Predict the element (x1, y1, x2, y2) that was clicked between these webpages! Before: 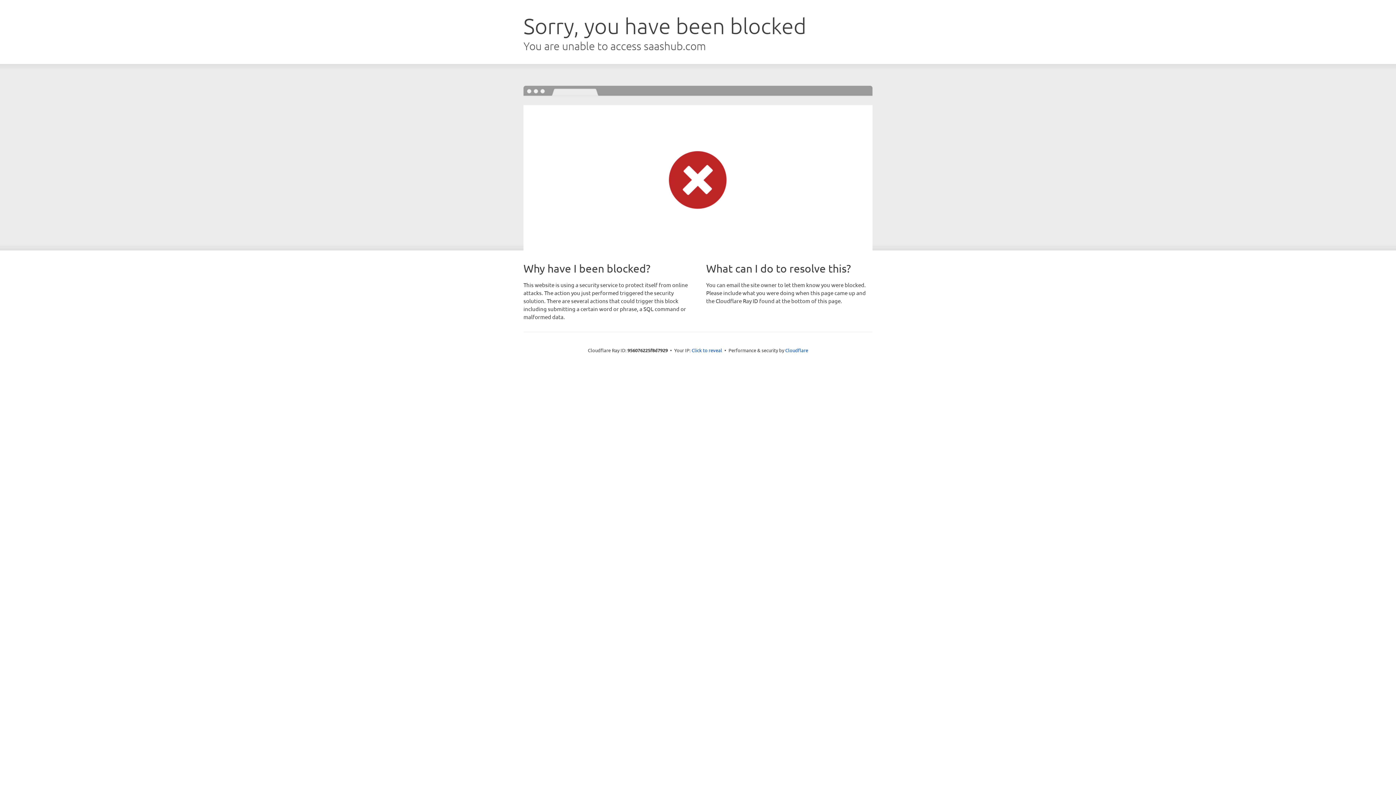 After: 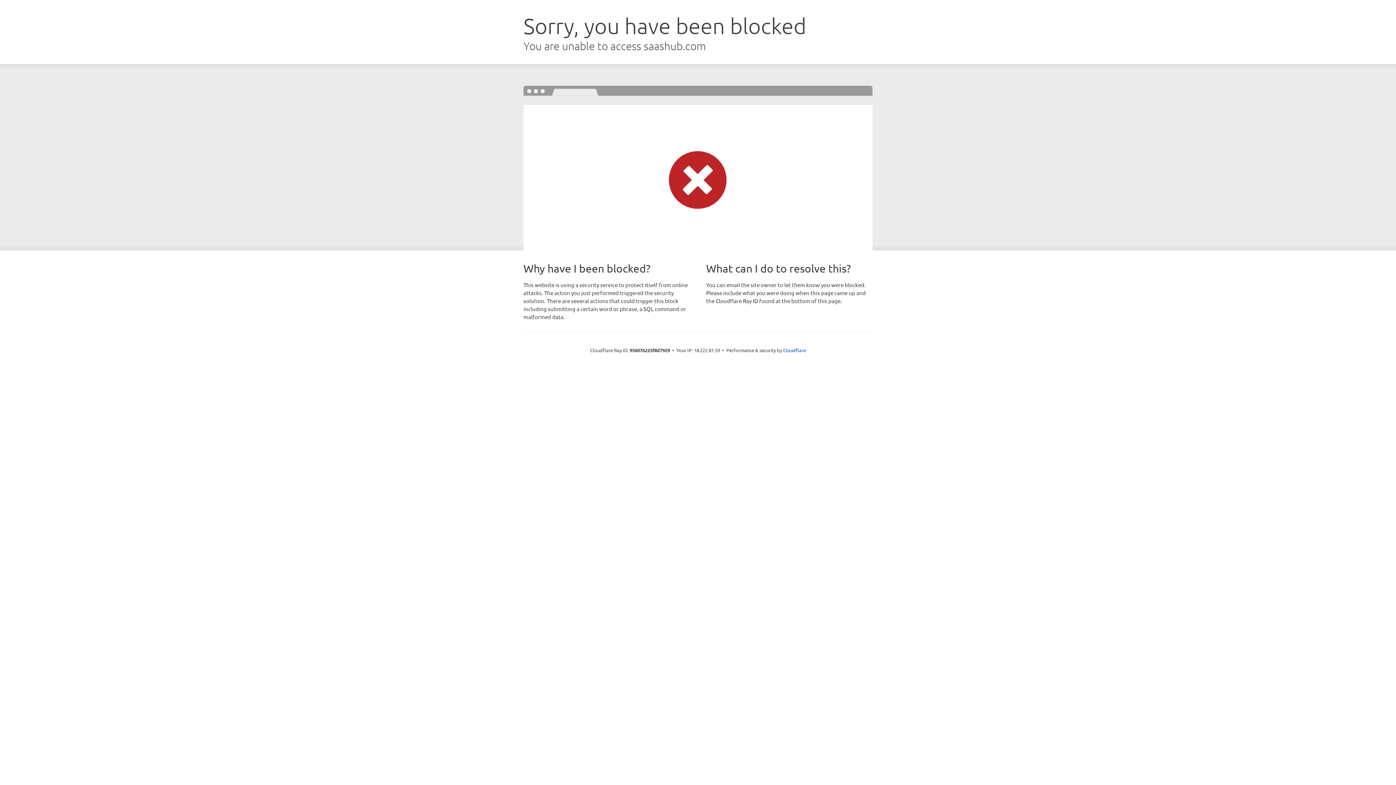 Action: label: Click to reveal bbox: (691, 346, 722, 353)